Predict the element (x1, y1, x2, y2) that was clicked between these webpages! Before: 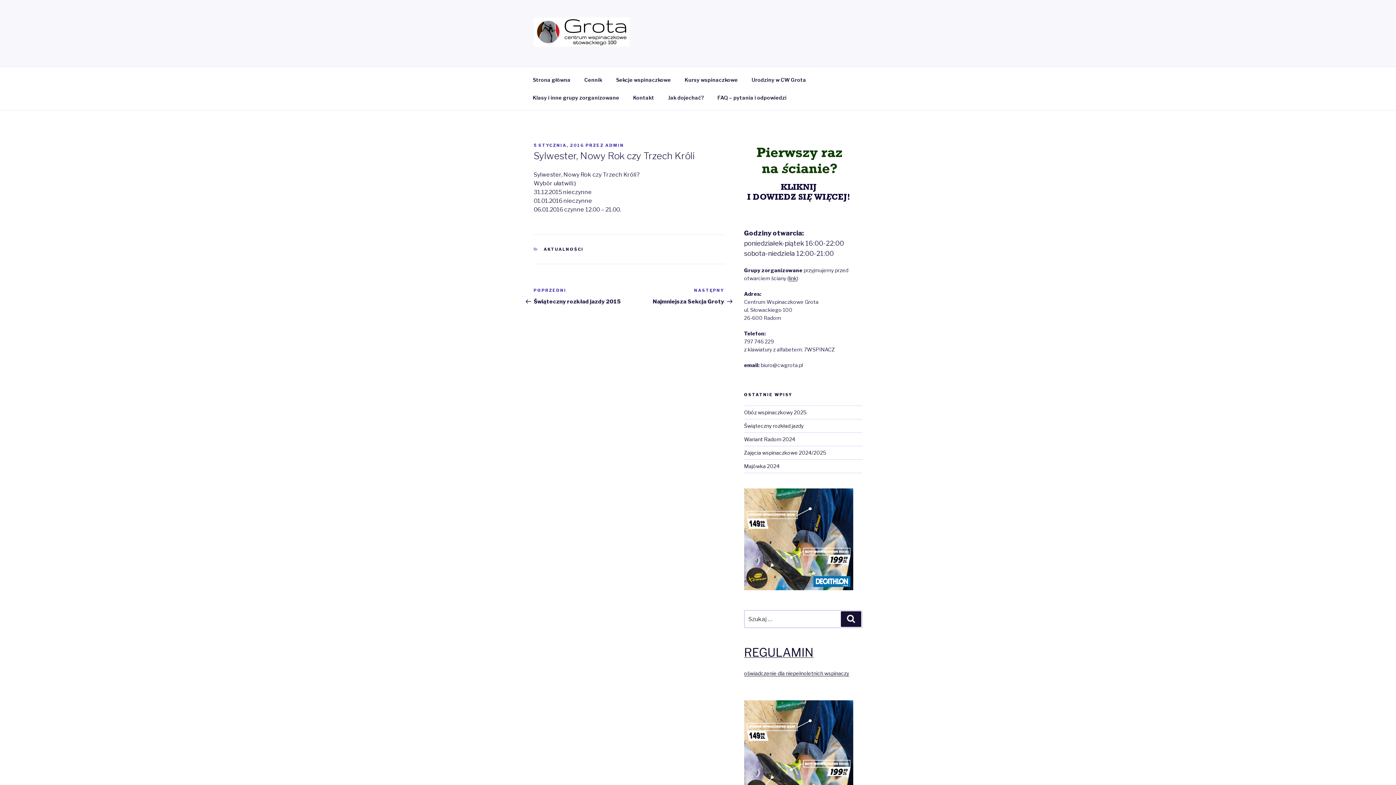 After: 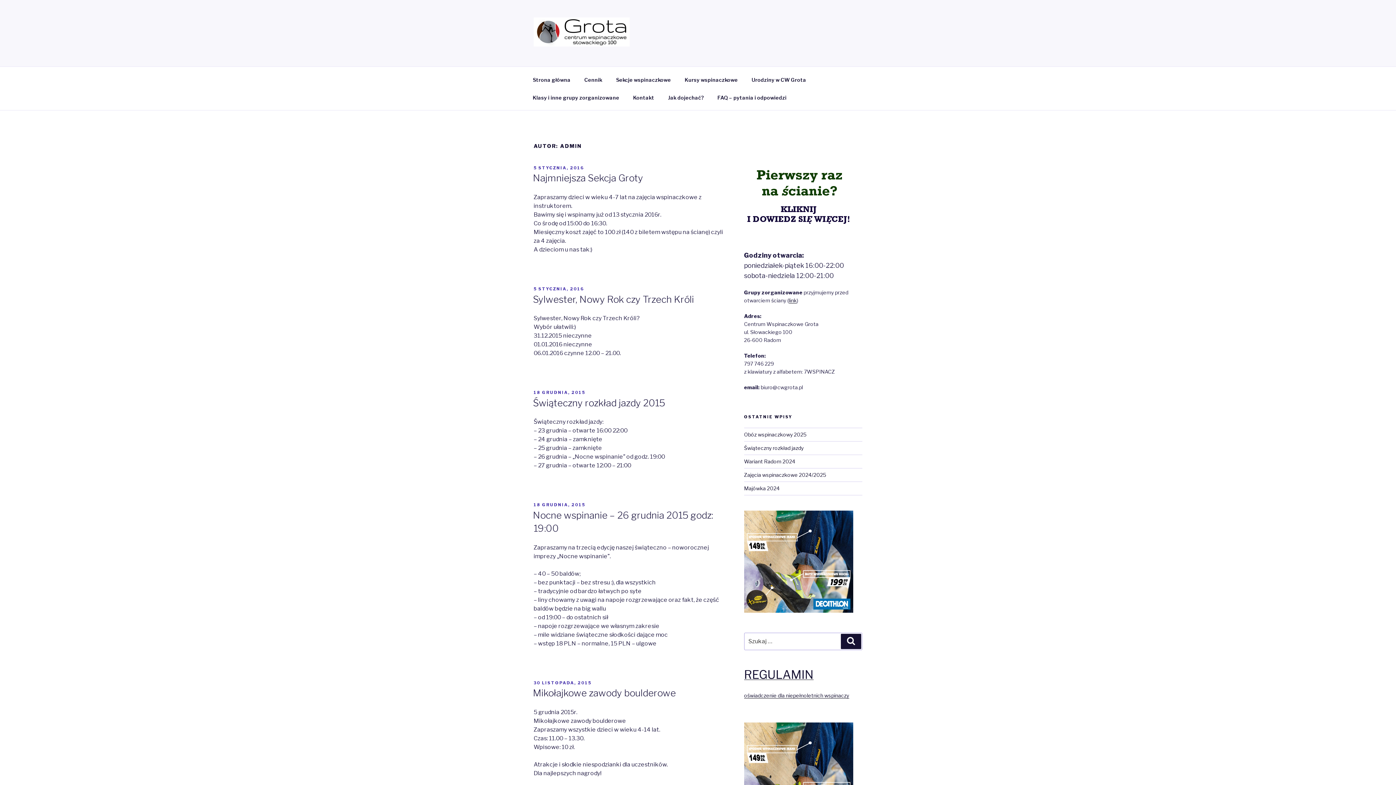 Action: label: ADMIN bbox: (605, 142, 624, 148)